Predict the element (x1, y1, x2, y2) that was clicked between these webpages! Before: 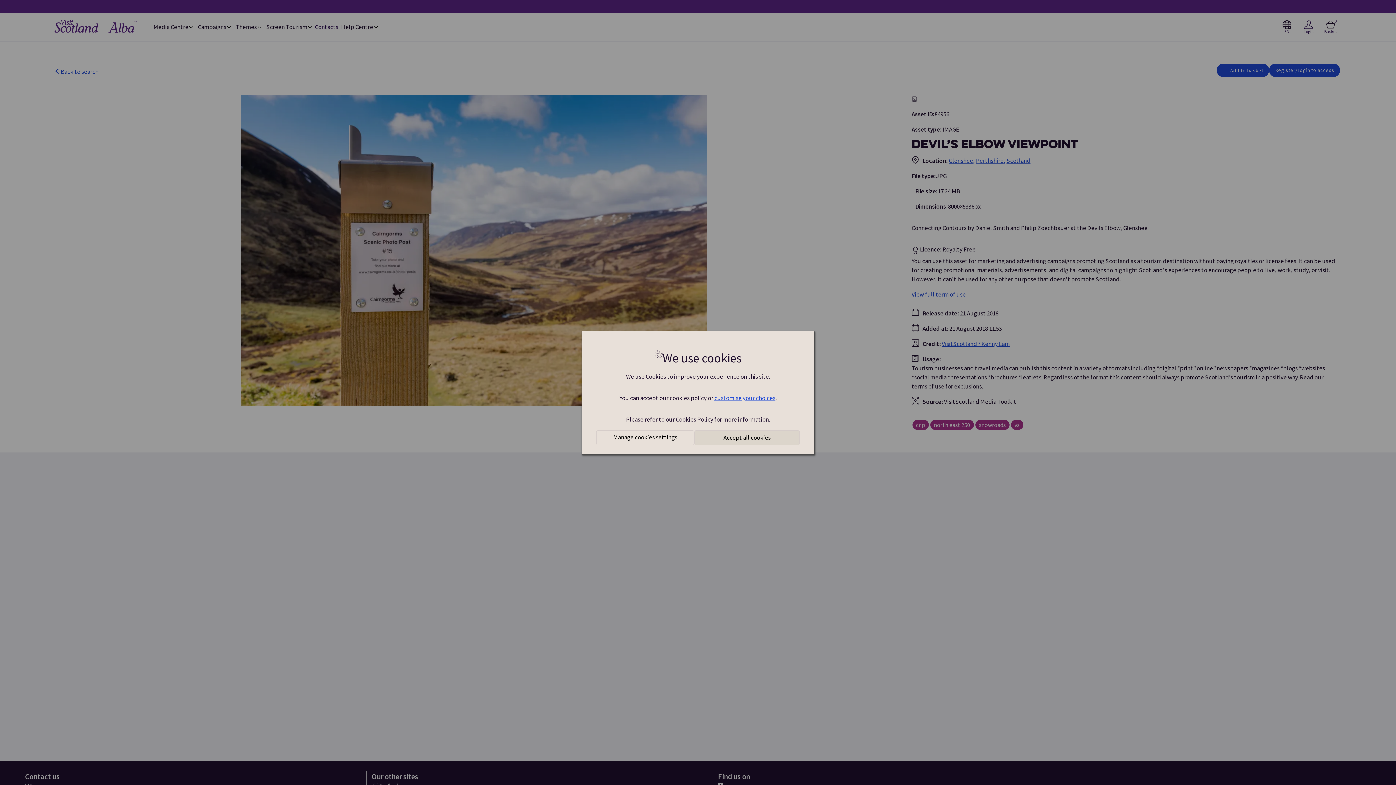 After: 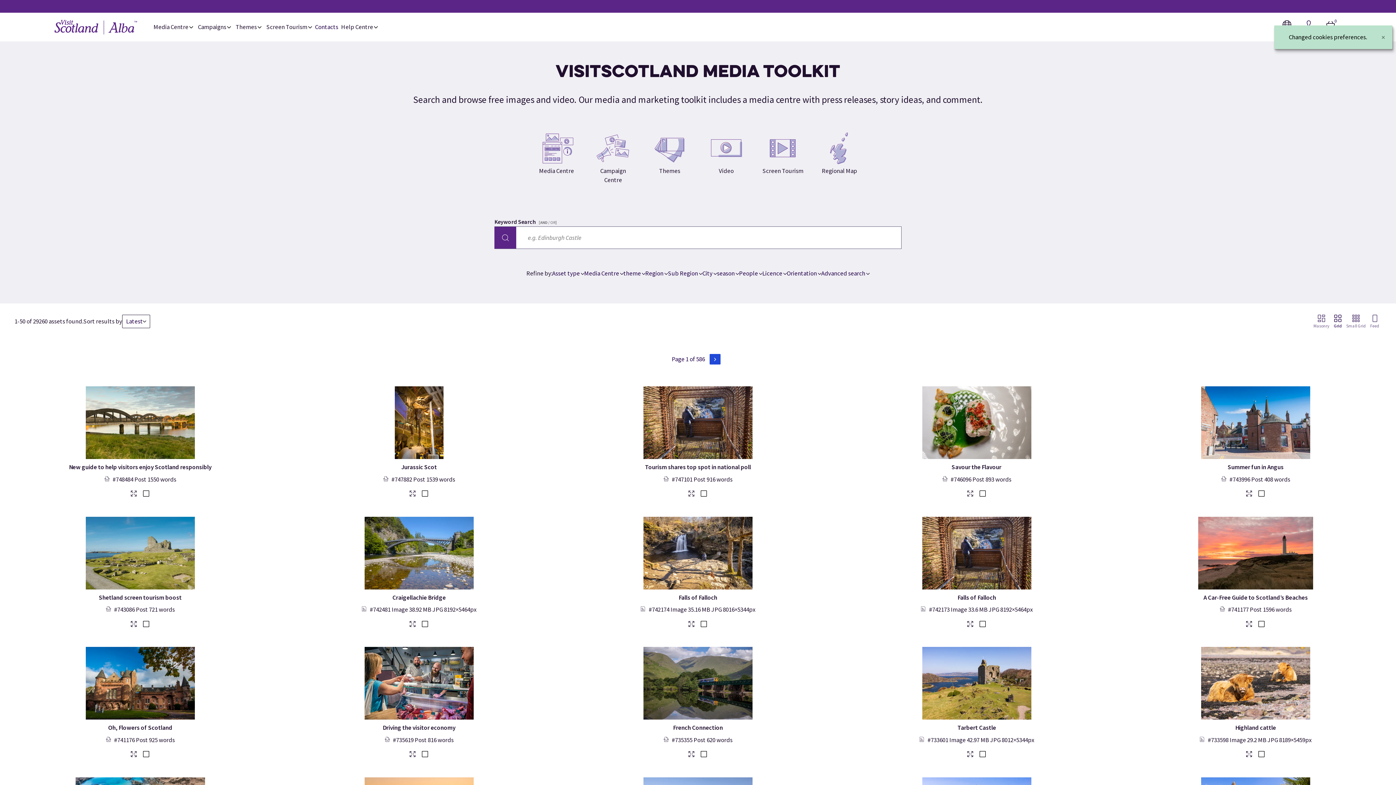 Action: label: Accept all cookies bbox: (694, 430, 800, 445)